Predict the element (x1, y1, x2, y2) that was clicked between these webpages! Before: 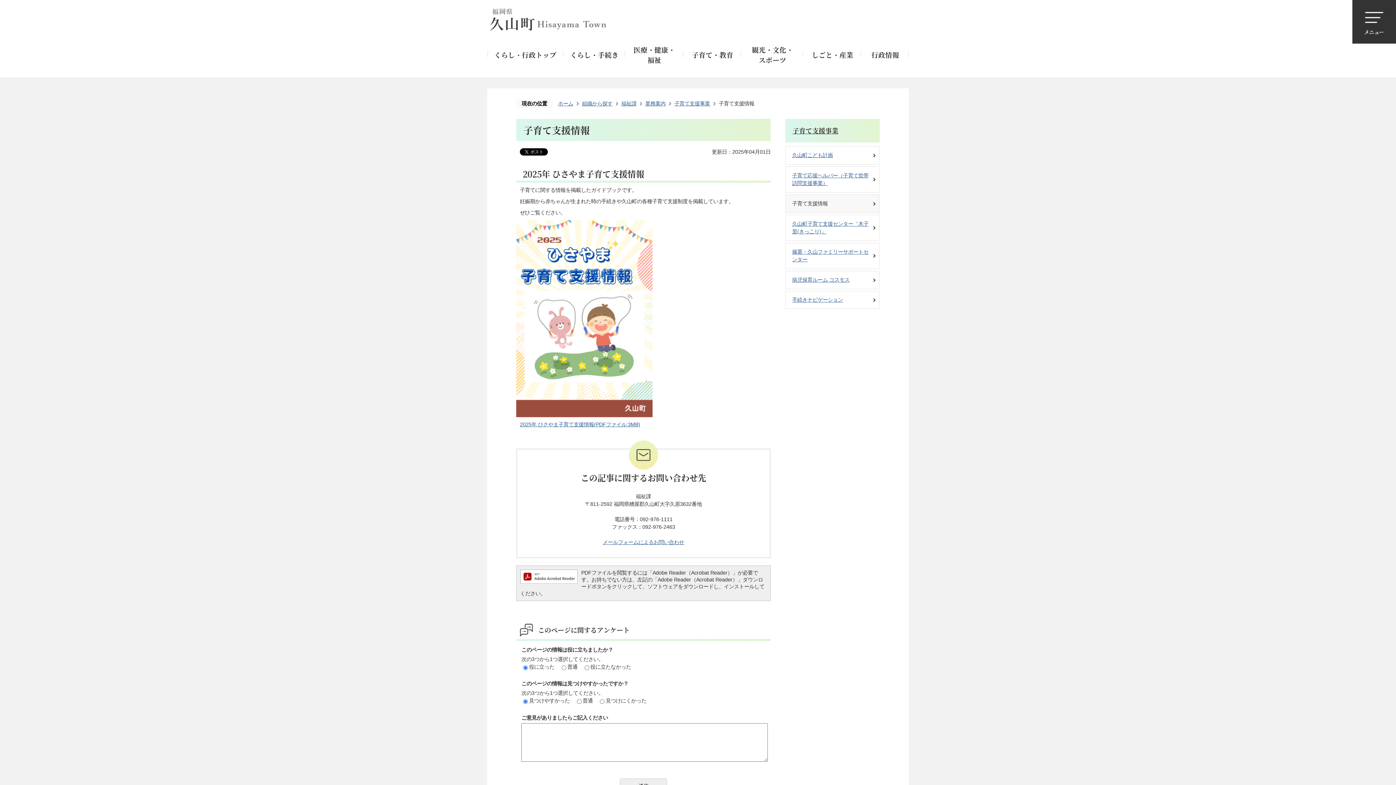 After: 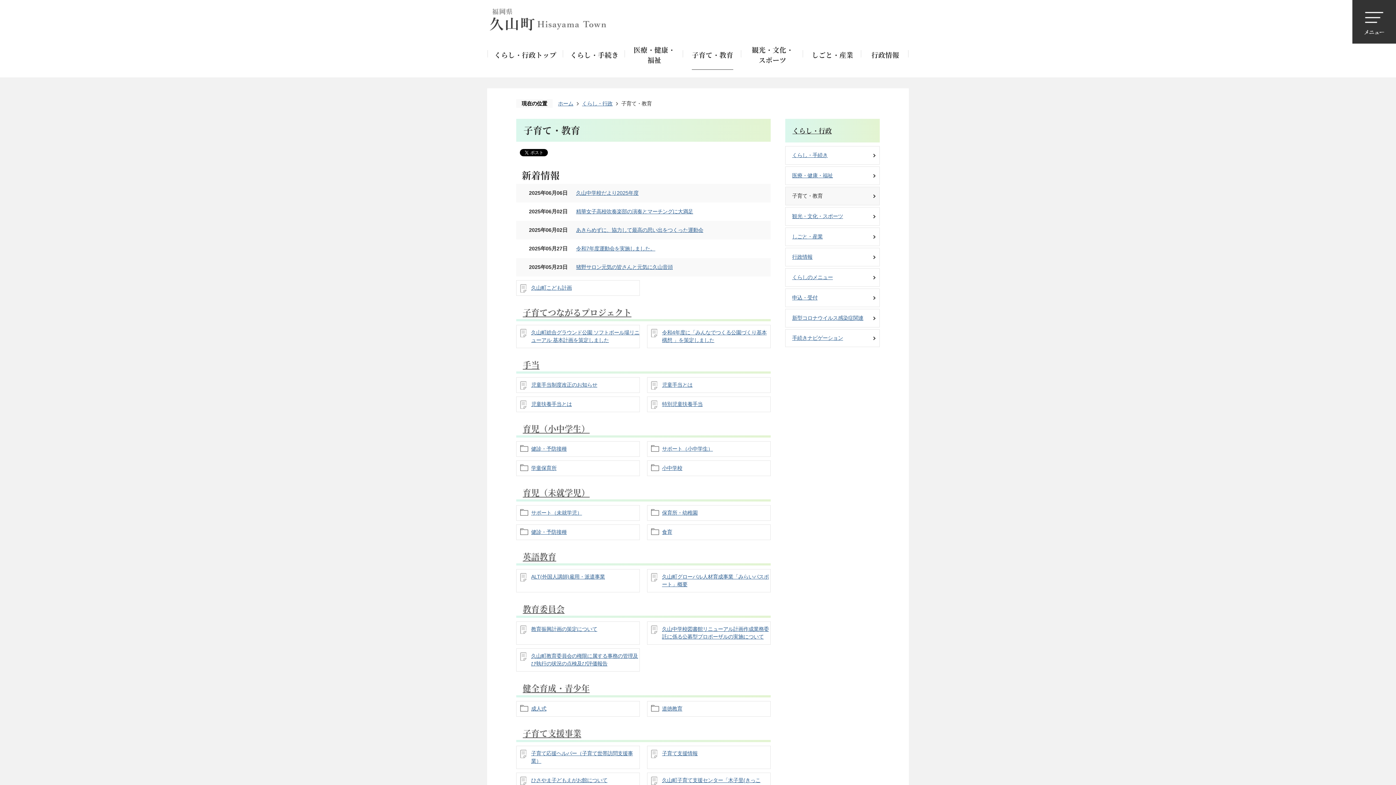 Action: label: 子育て・教育 bbox: (683, 36, 741, 77)